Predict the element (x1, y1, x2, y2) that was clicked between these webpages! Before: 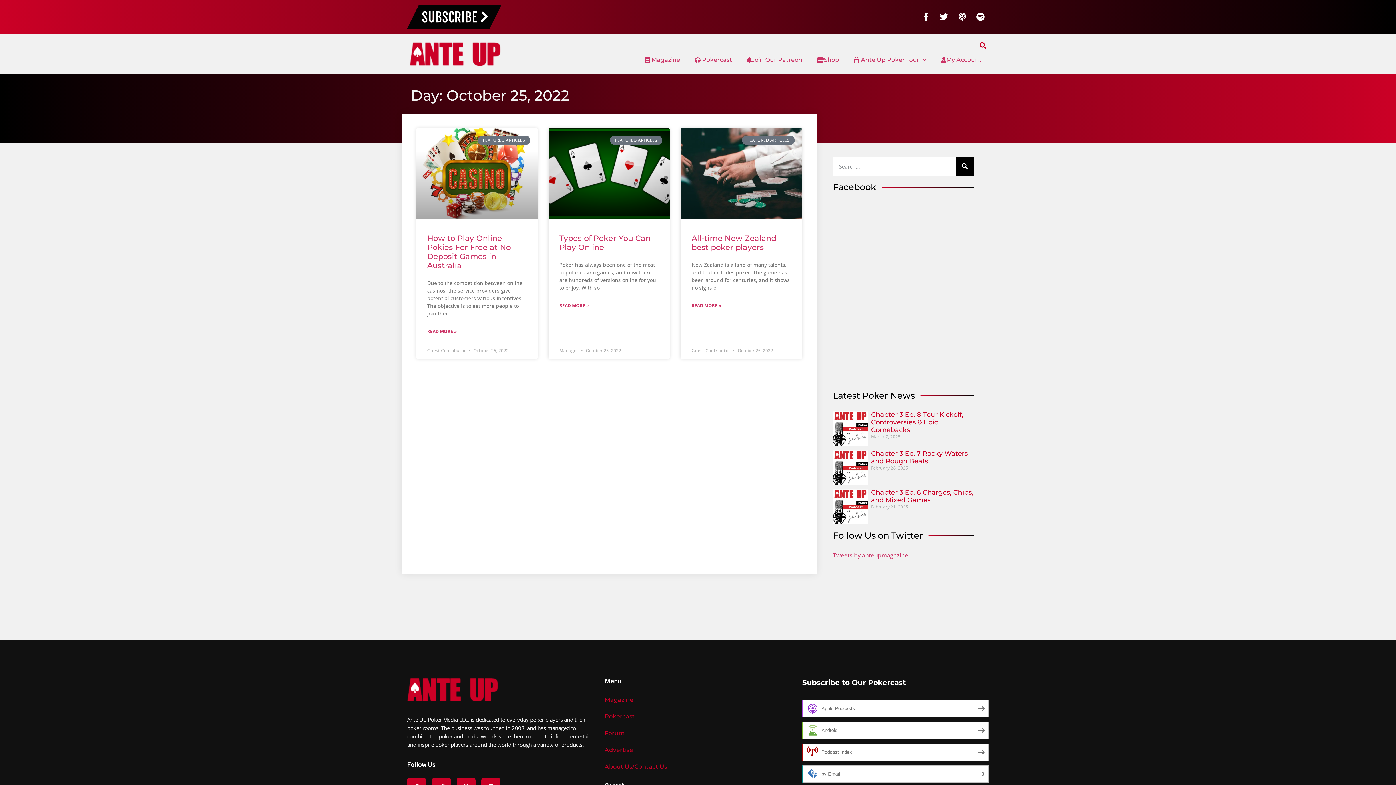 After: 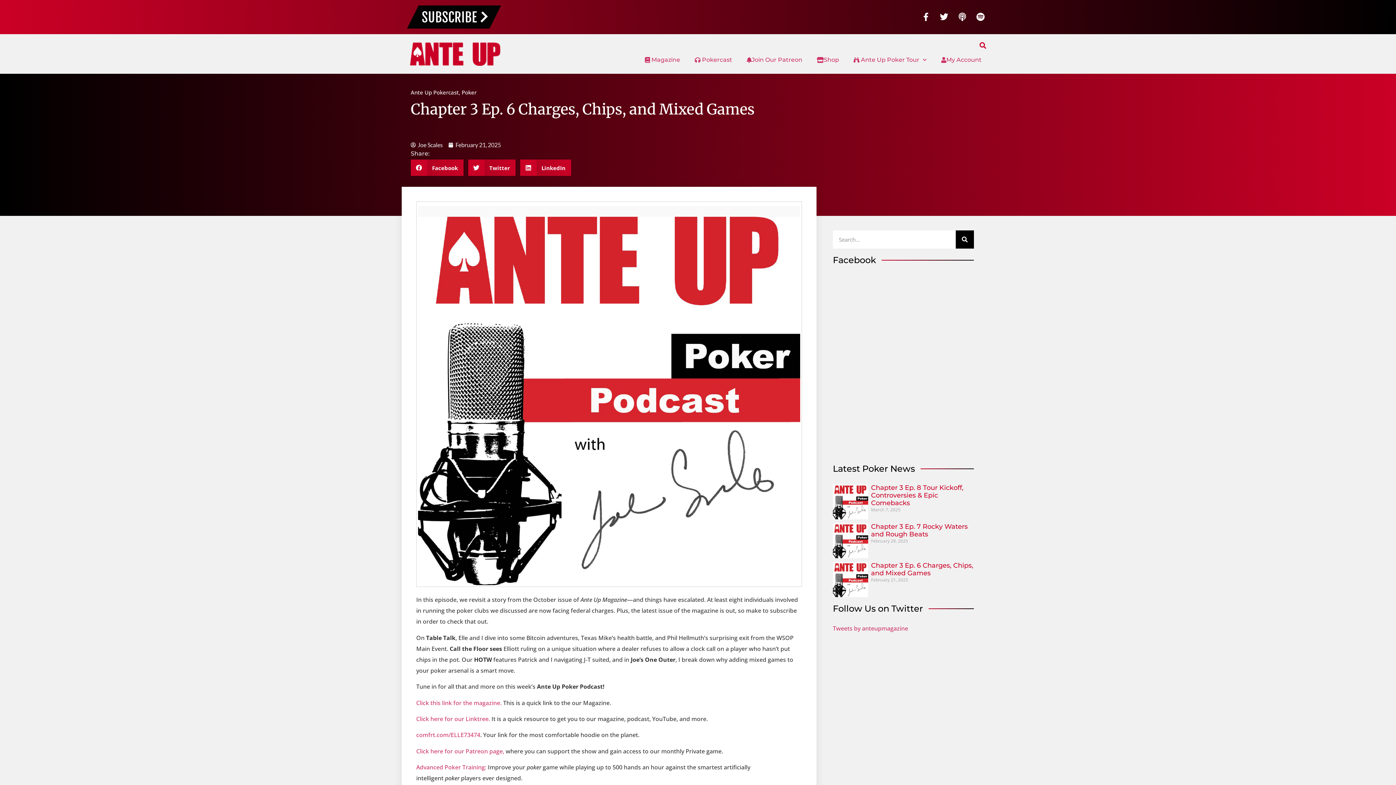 Action: label: Chapter 3 Ep. 6 Charges, Chips, and Mixed Games bbox: (871, 488, 973, 504)